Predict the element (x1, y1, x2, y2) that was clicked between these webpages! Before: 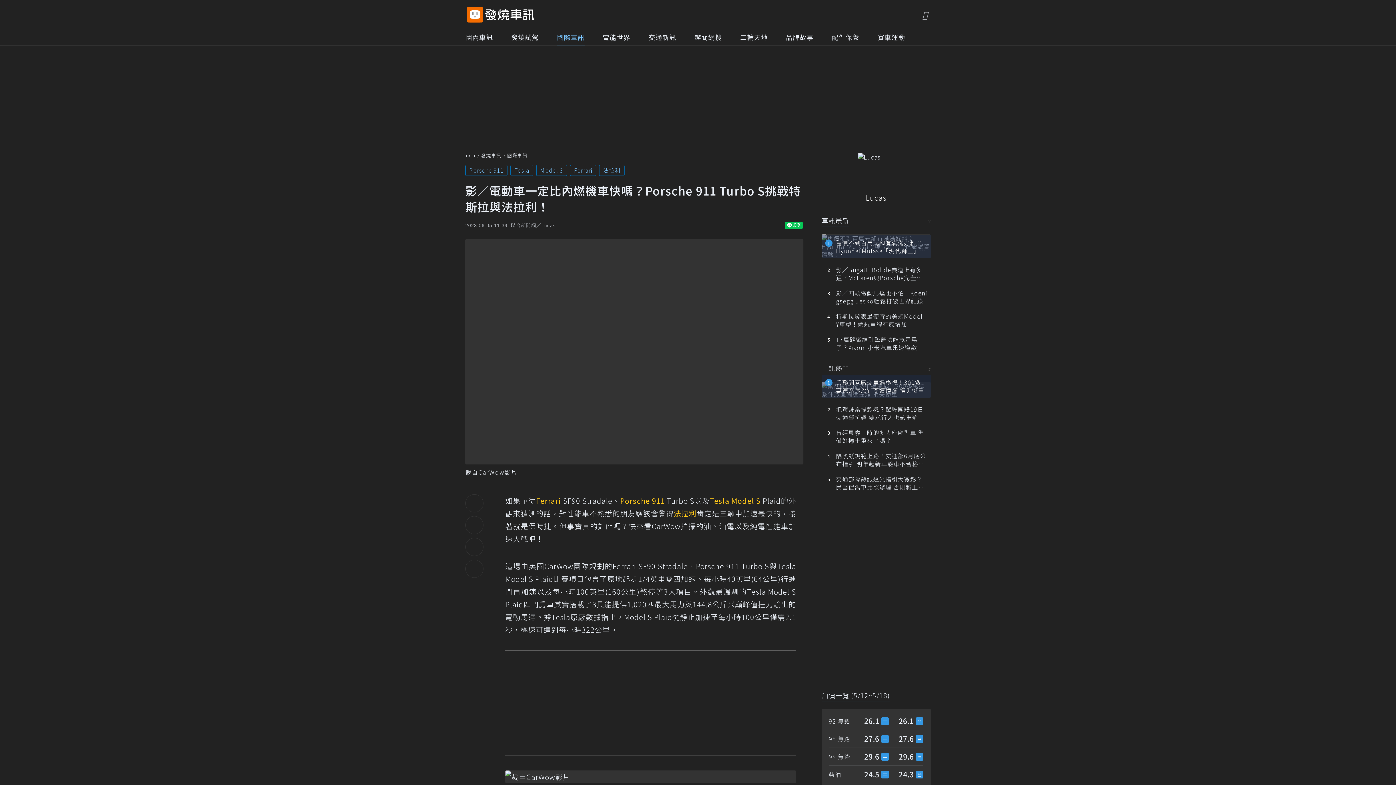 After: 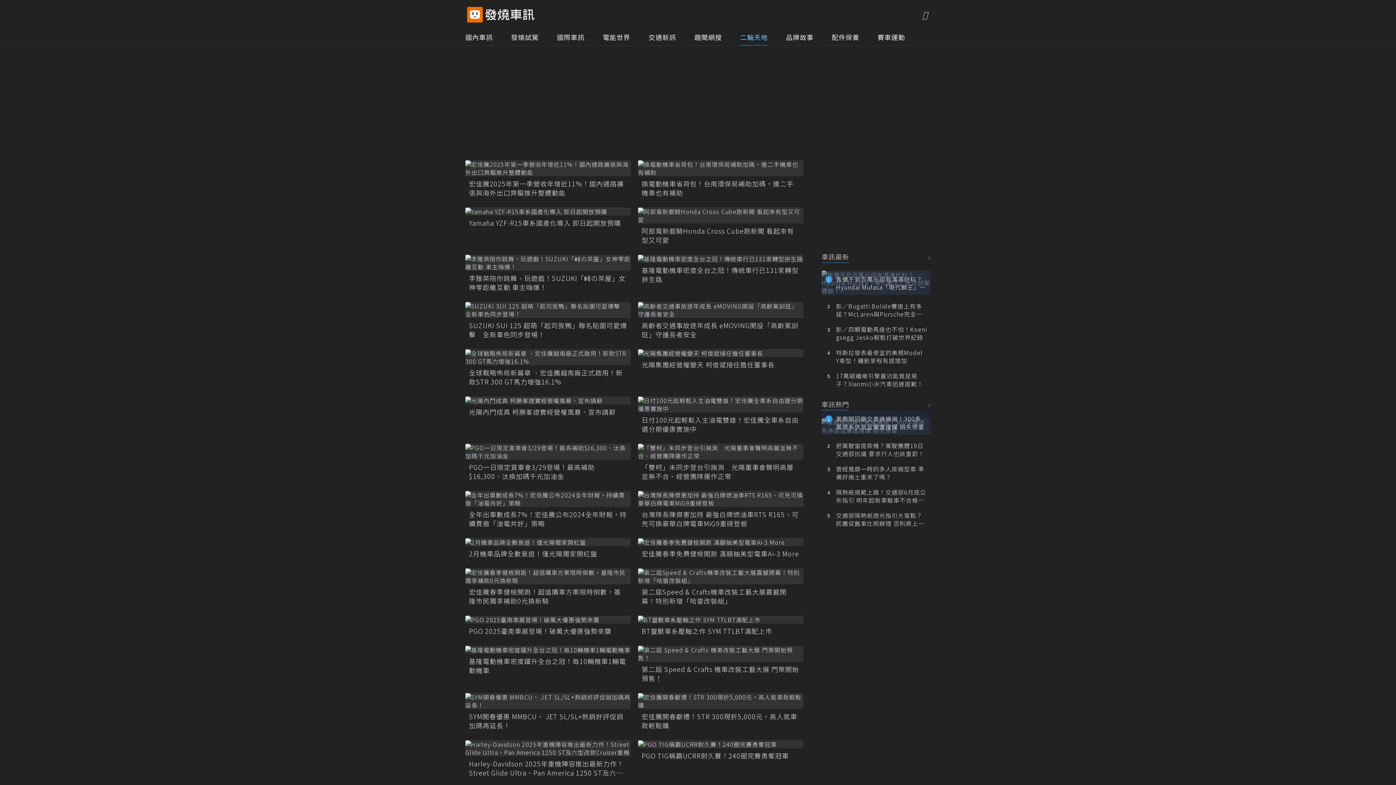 Action: bbox: (740, 29, 768, 45) label: 二輪天地